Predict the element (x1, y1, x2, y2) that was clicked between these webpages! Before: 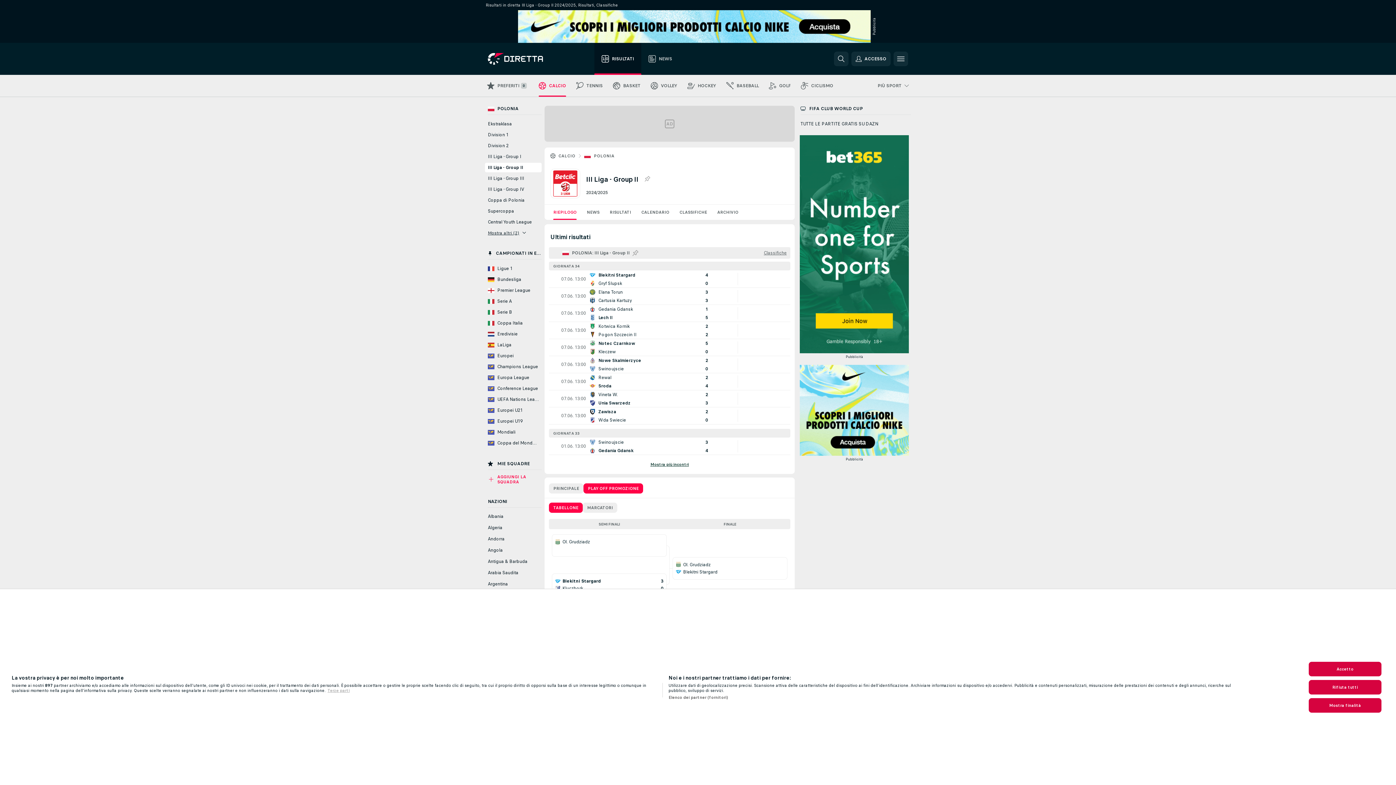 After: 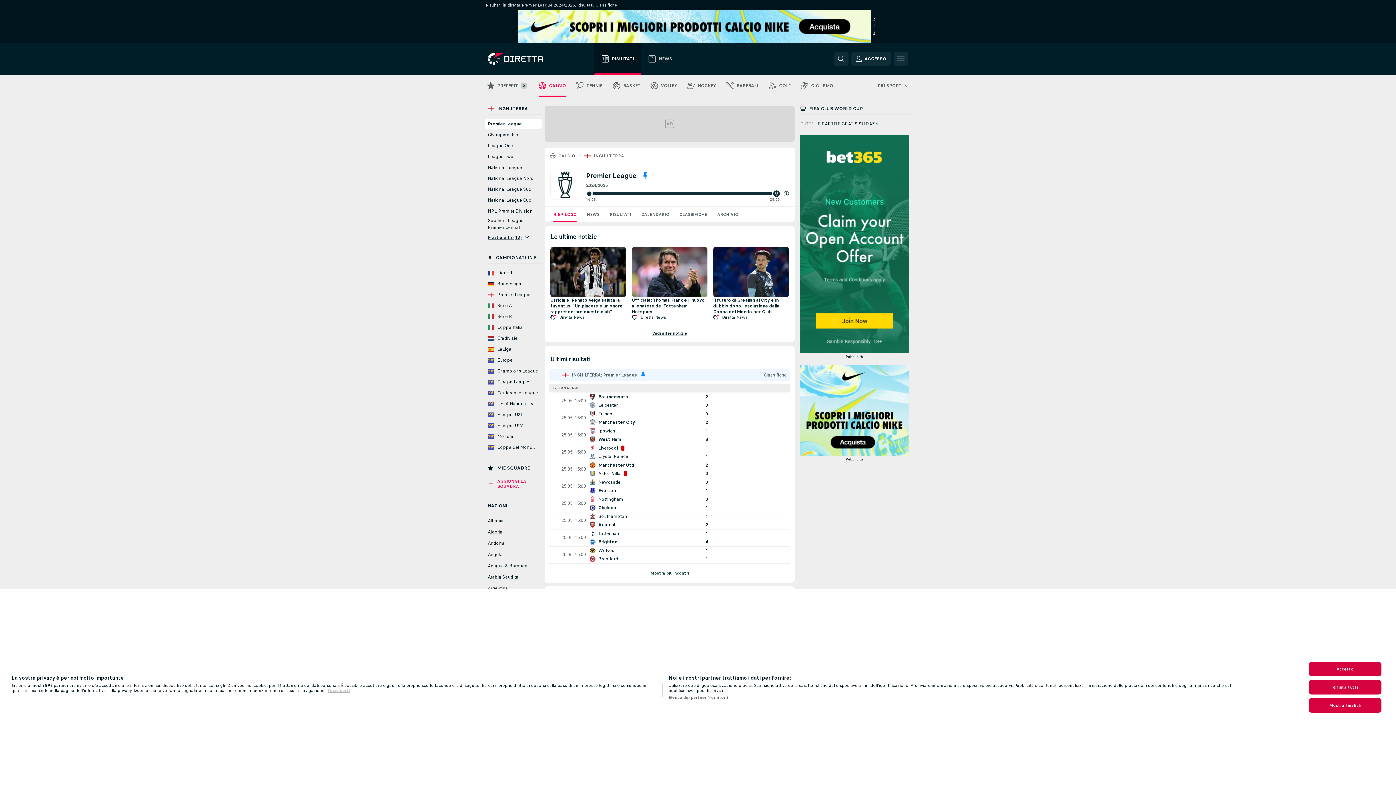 Action: label: Premier League bbox: (485, 286, 541, 295)